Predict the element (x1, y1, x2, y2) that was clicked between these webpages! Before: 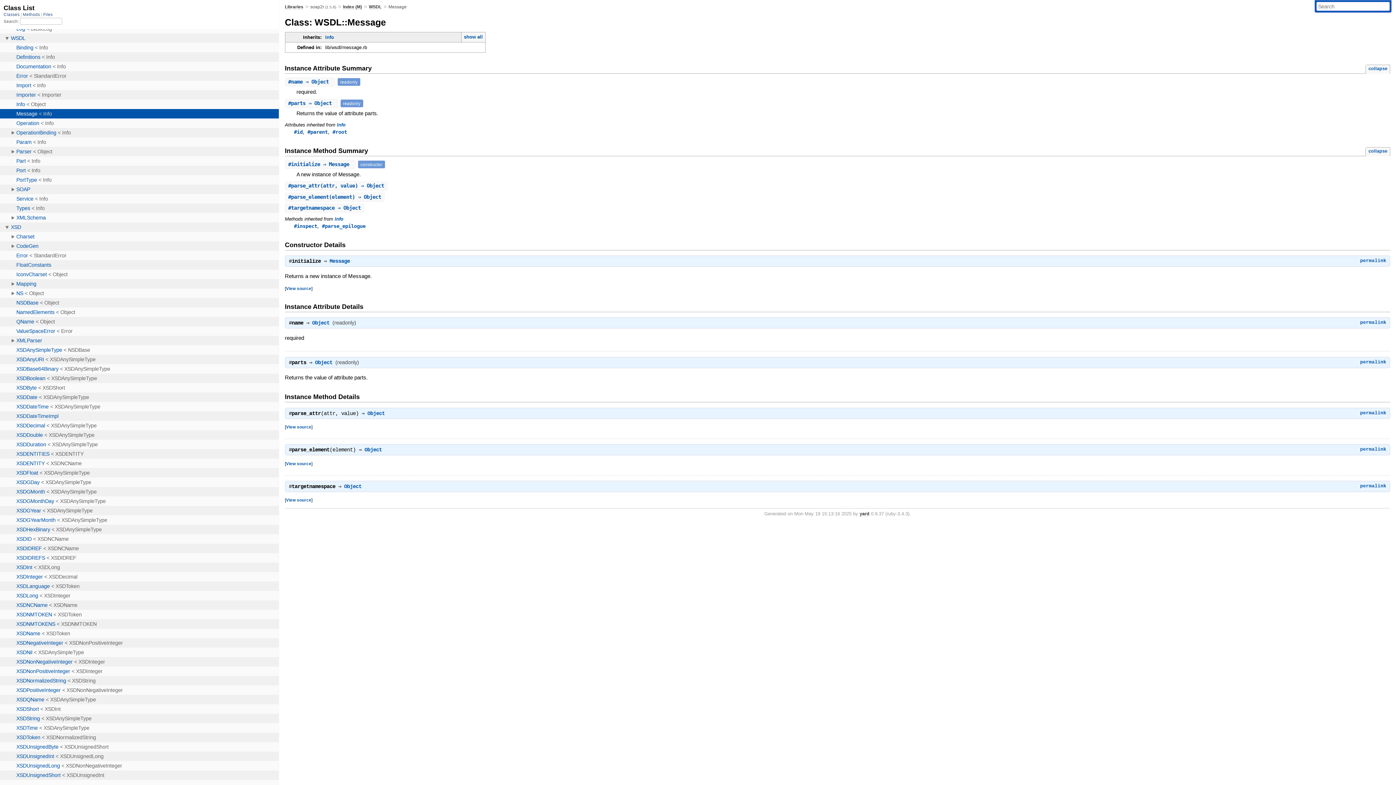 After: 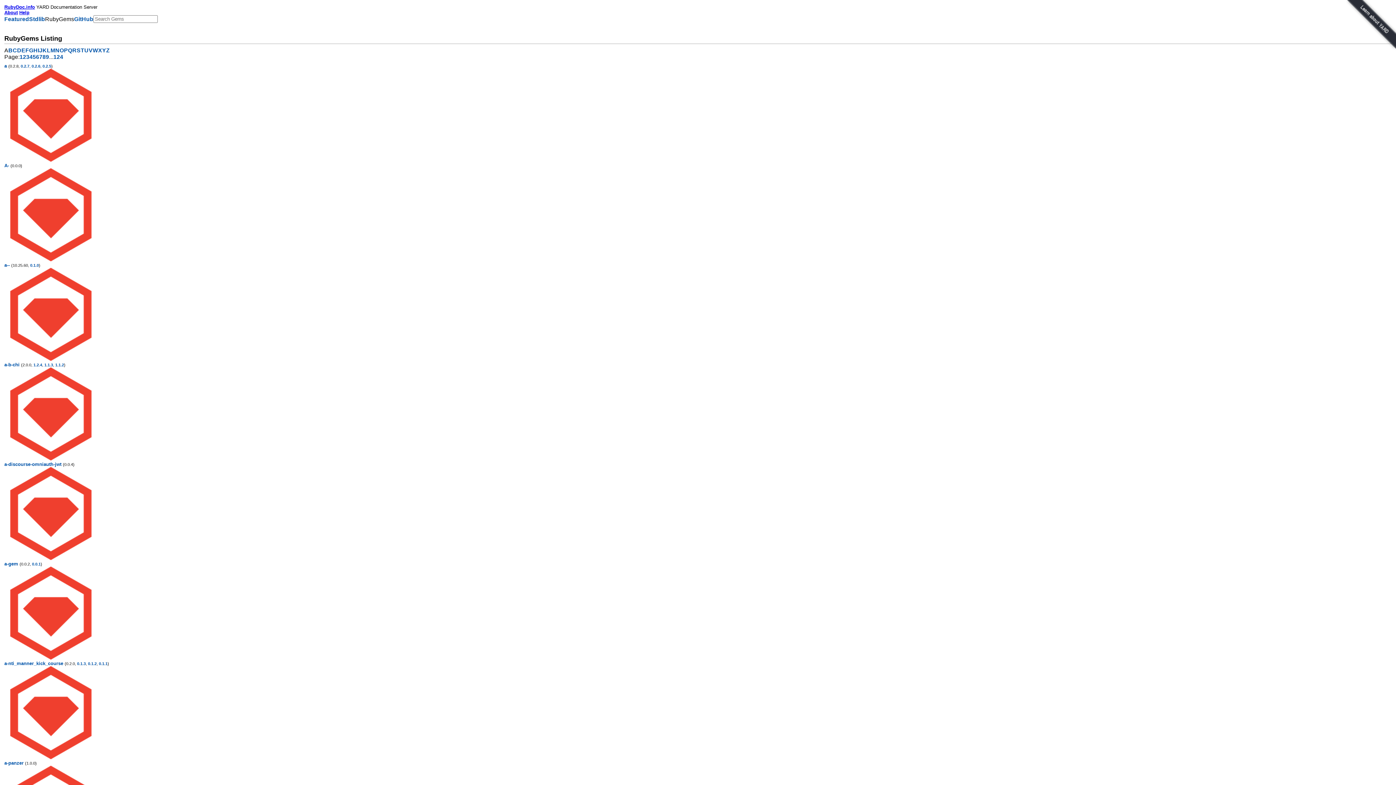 Action: label: Libraries bbox: (284, 4, 303, 9)